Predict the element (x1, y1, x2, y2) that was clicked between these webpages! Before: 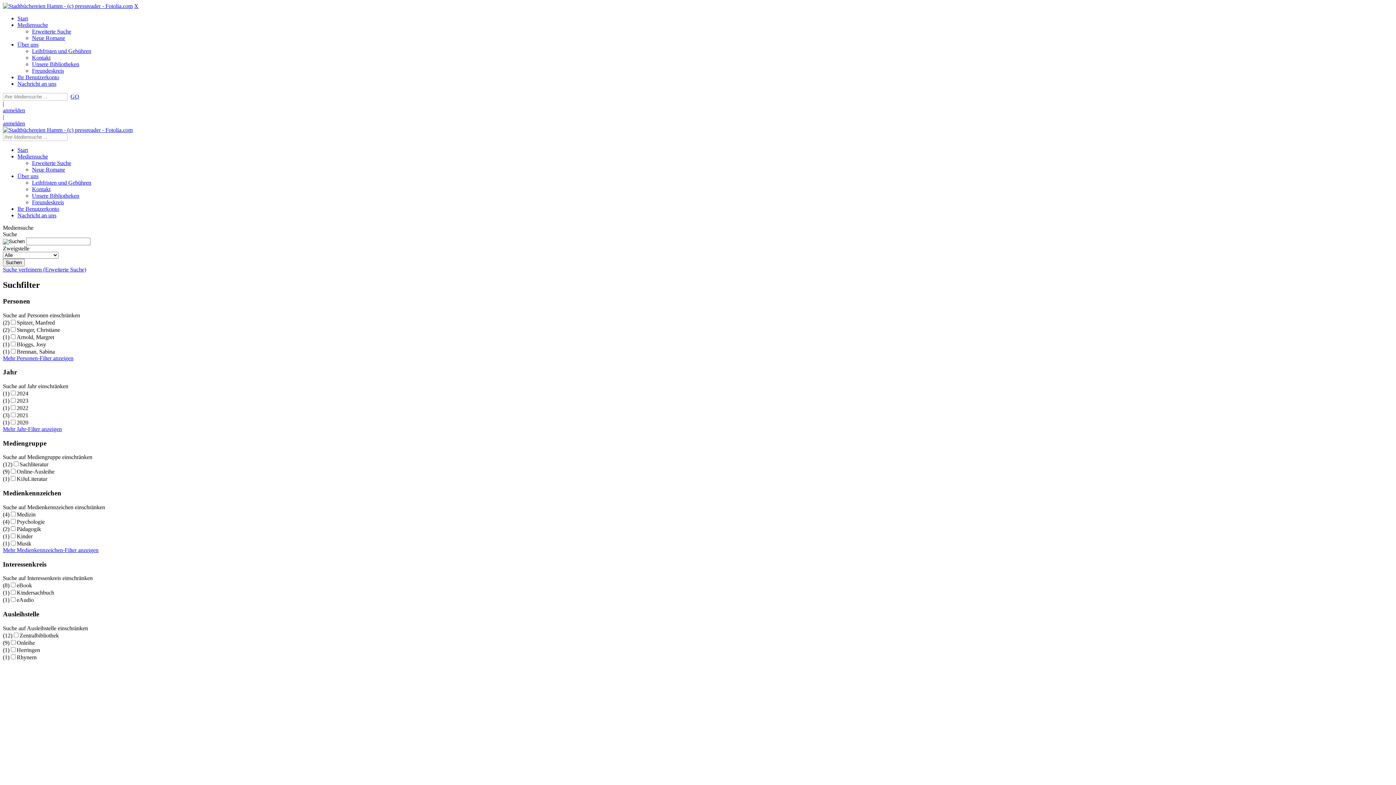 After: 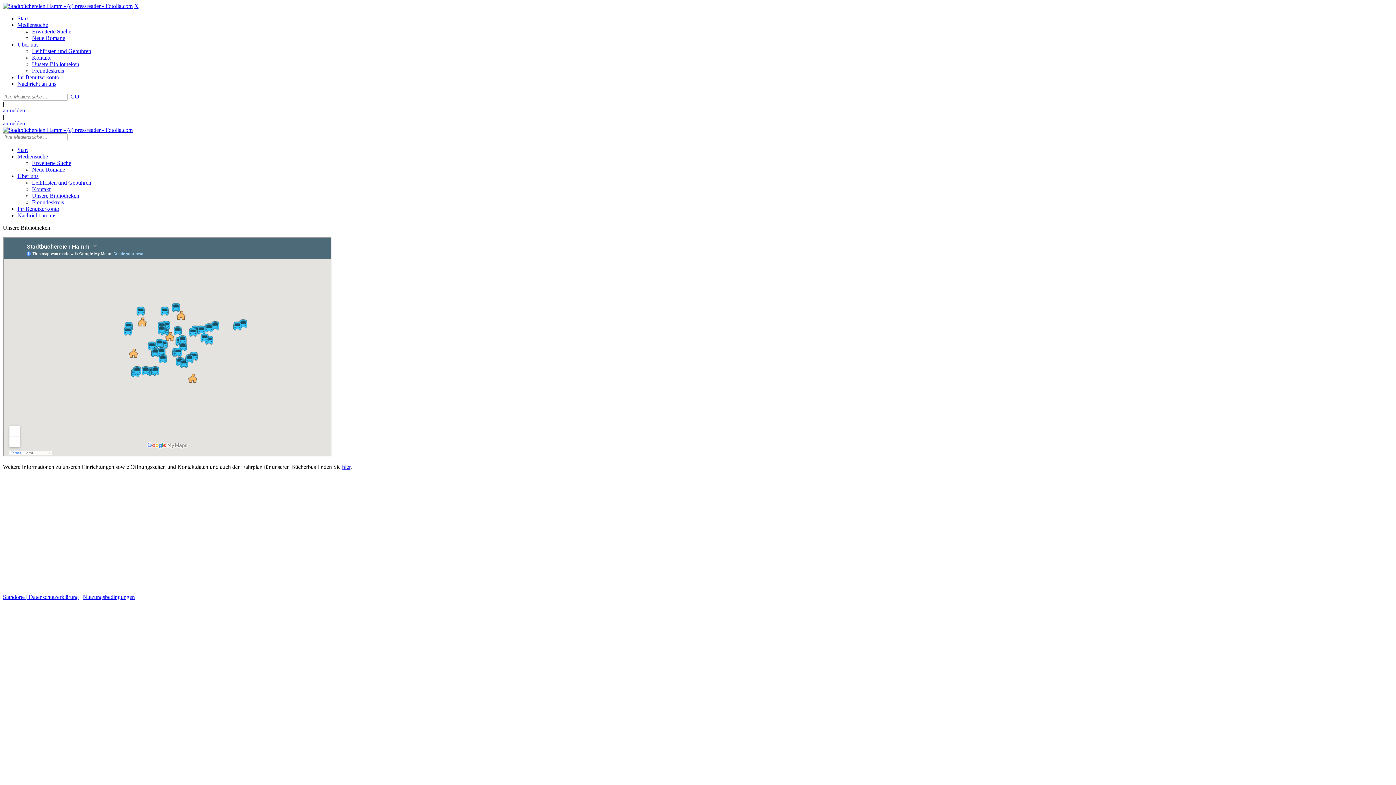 Action: label: Unsere Bibliotheken bbox: (32, 61, 79, 67)